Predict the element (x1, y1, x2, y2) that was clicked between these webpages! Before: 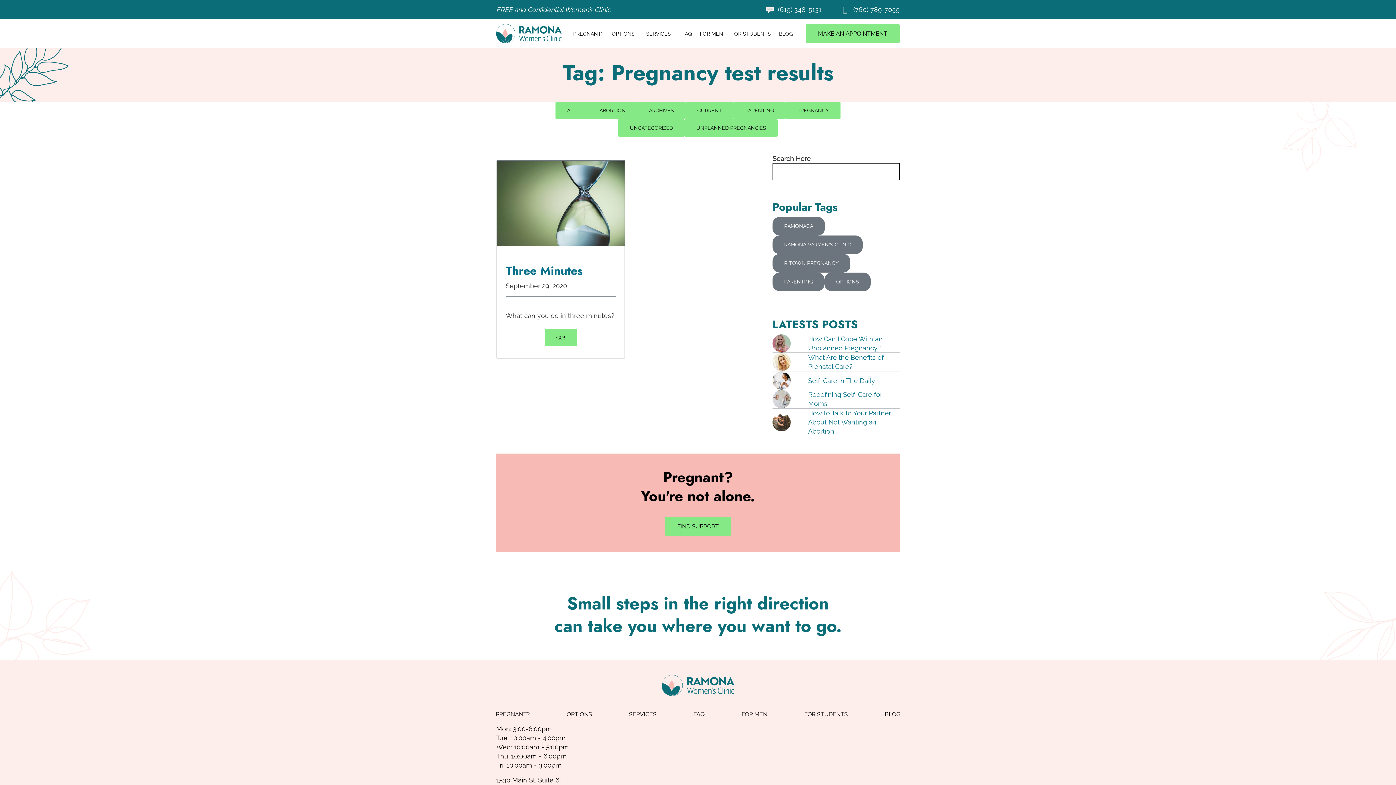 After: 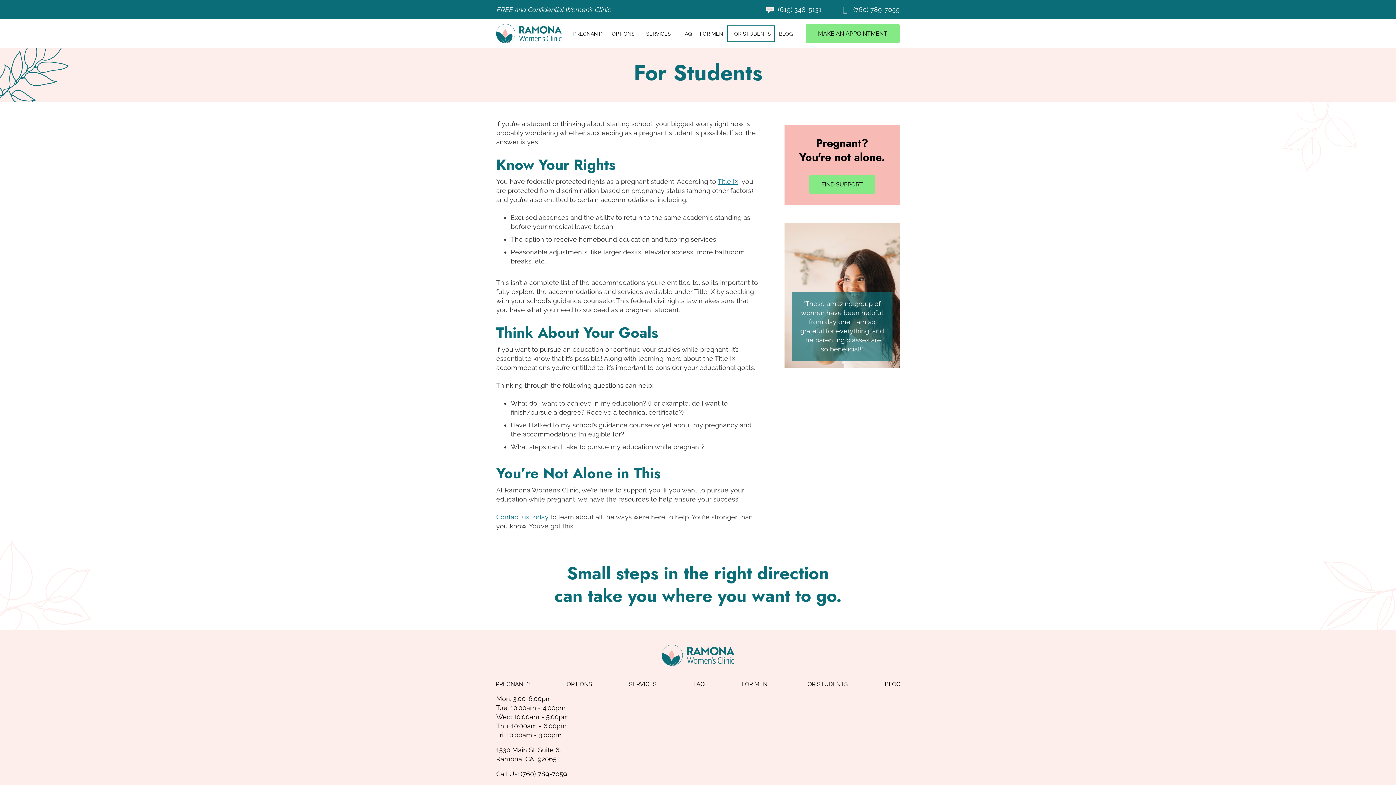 Action: bbox: (796, 705, 856, 724) label: FOR STUDENTS